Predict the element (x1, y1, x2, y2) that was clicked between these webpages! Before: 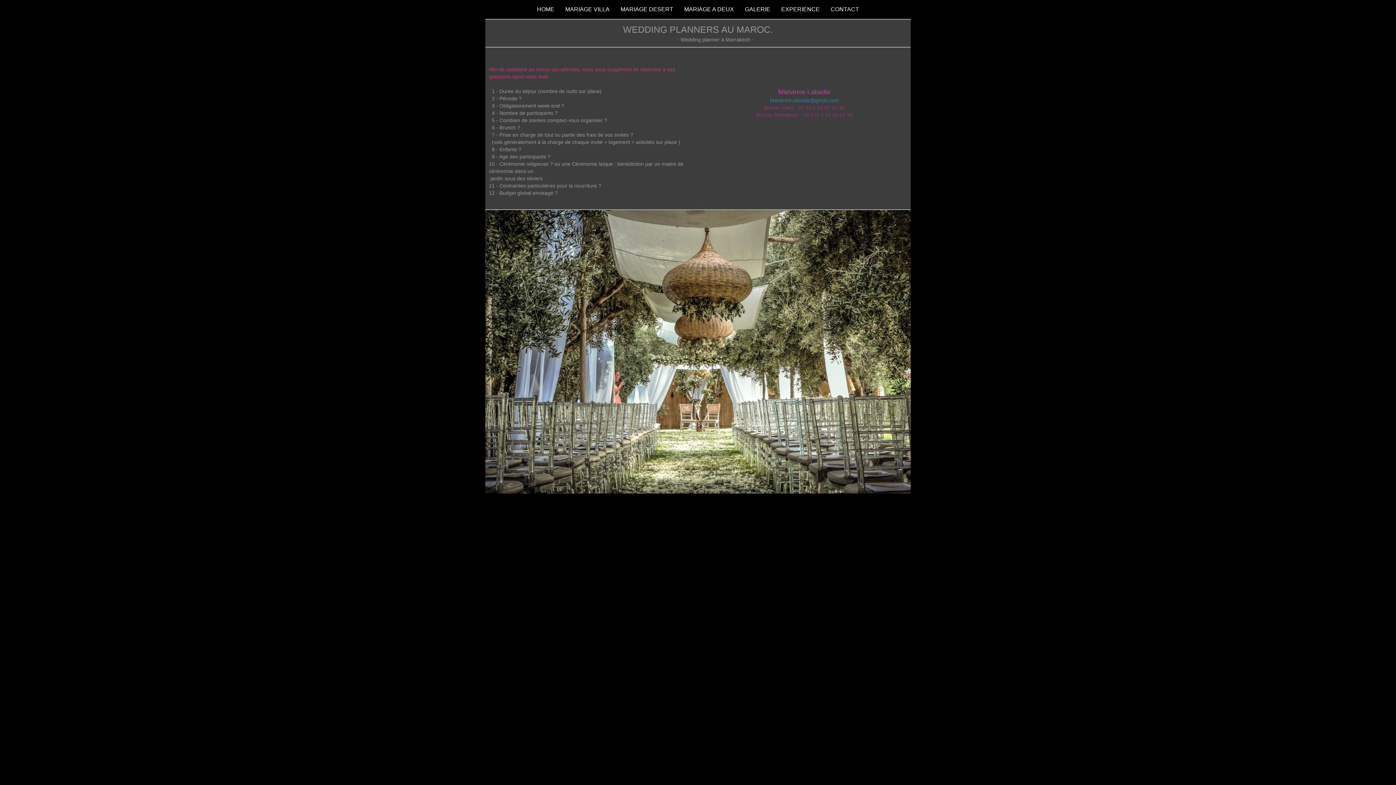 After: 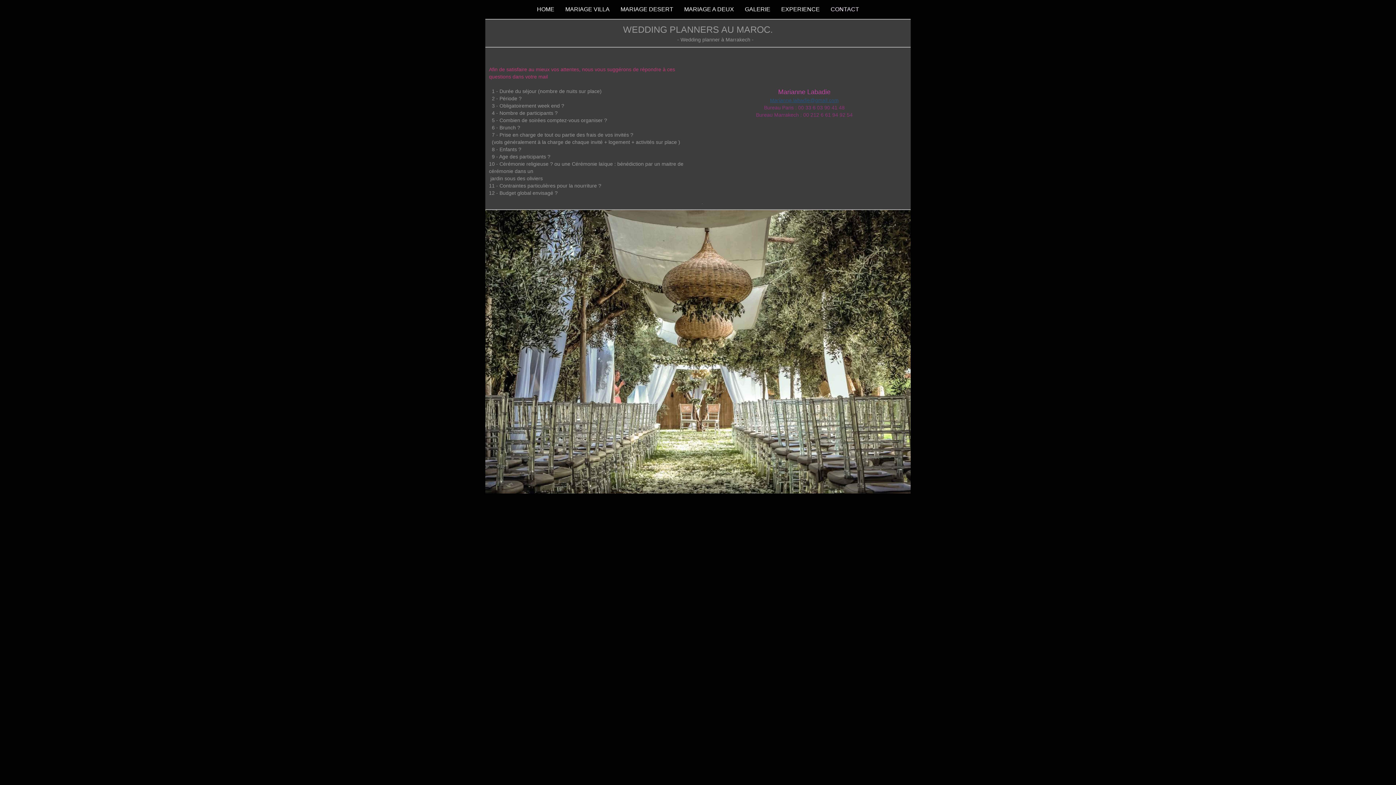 Action: bbox: (770, 97, 838, 103) label: Marianne.labadie@gmail.com